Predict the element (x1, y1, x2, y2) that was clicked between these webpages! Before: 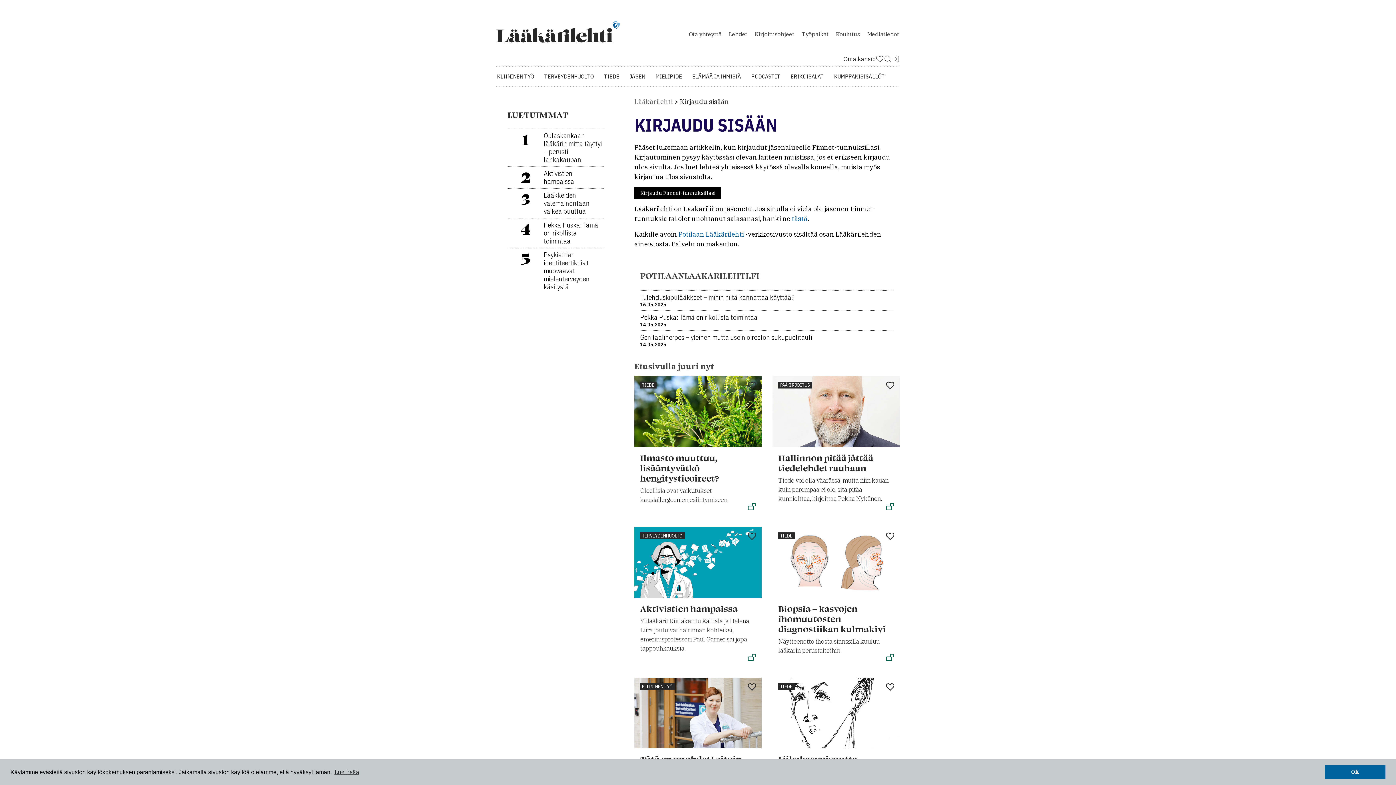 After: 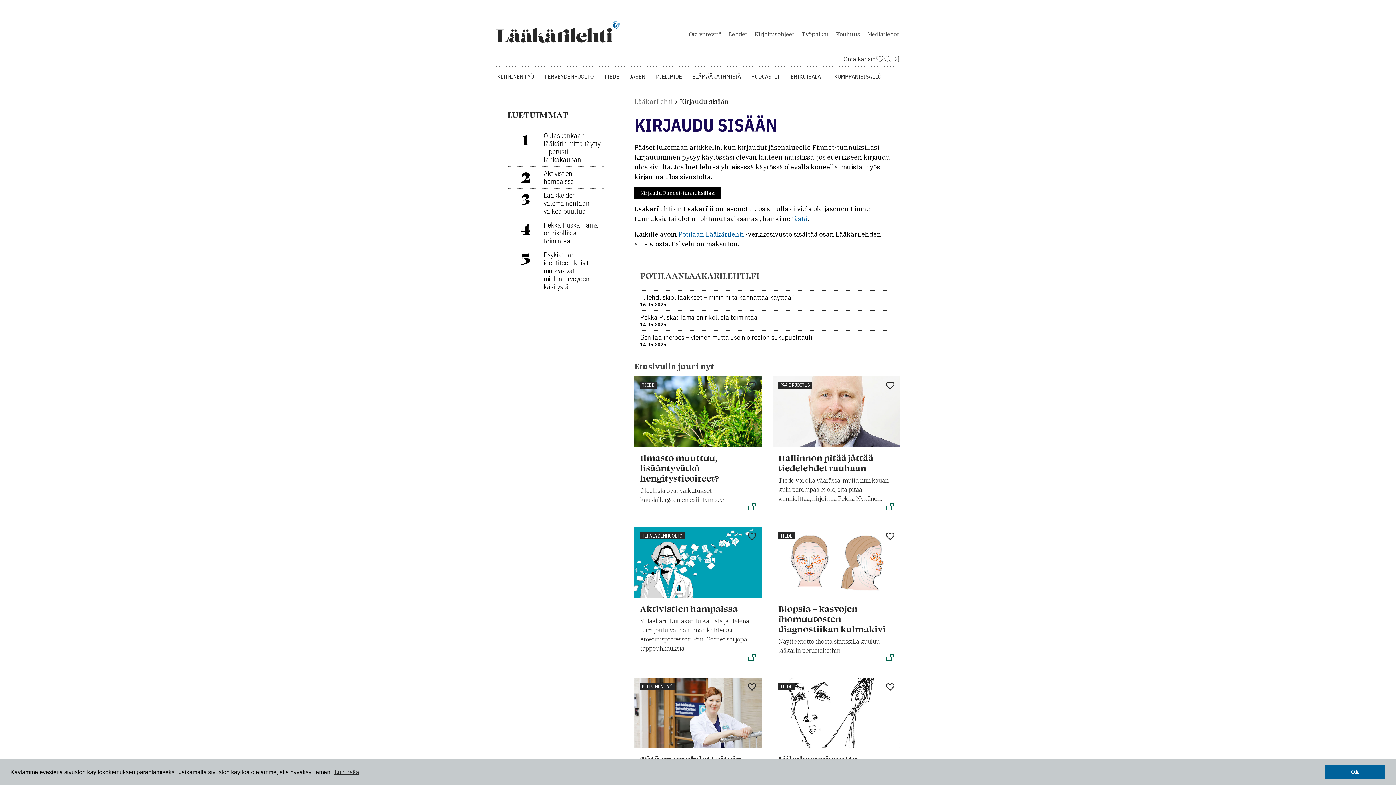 Action: bbox: (772, 450, 900, 506) label: Hallinnon pitää jättää tiedelehdet rauhaan

Tiede voi olla väärässä, mutta niin kauan kuin parempaa ei ole, sitä pitää kunnioittaa, kirjoittaa Pekka Nykänen.